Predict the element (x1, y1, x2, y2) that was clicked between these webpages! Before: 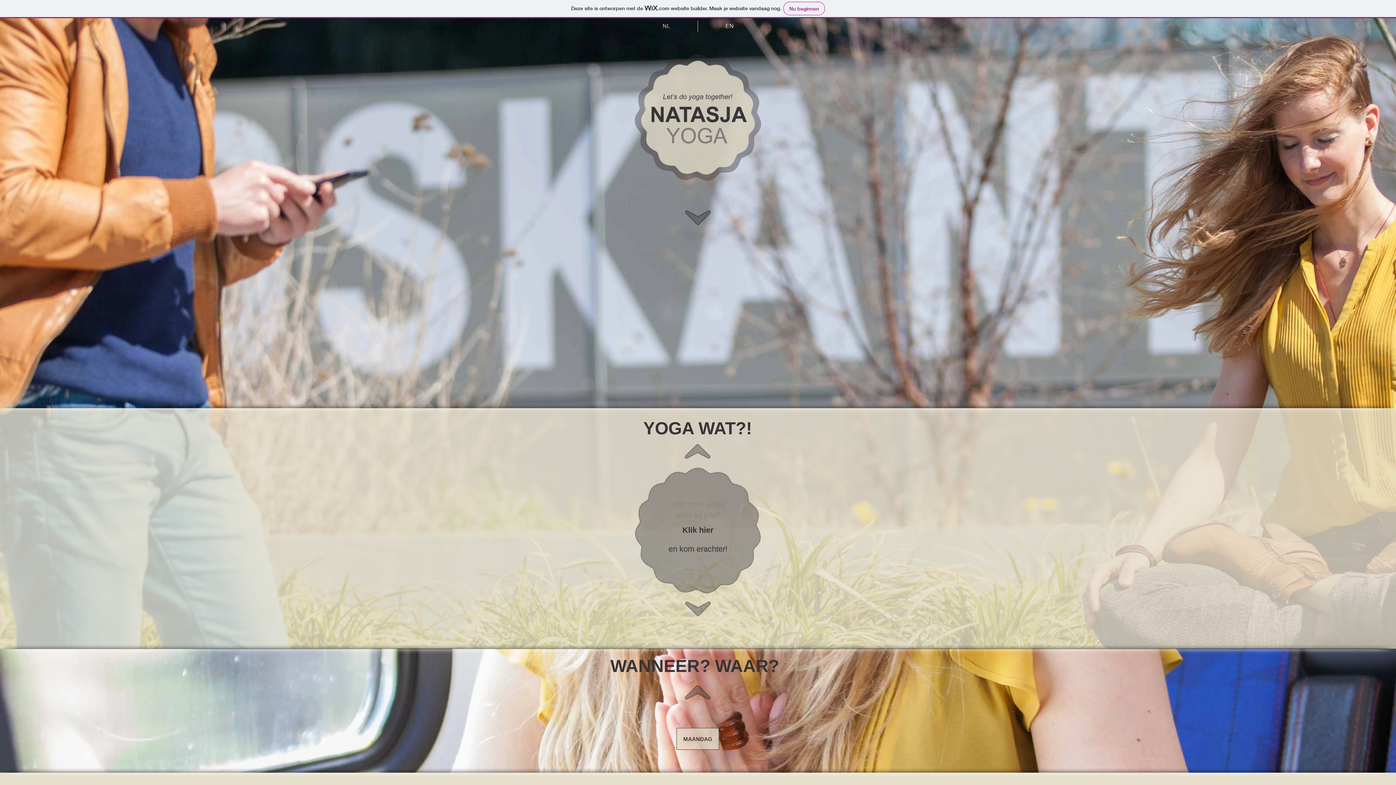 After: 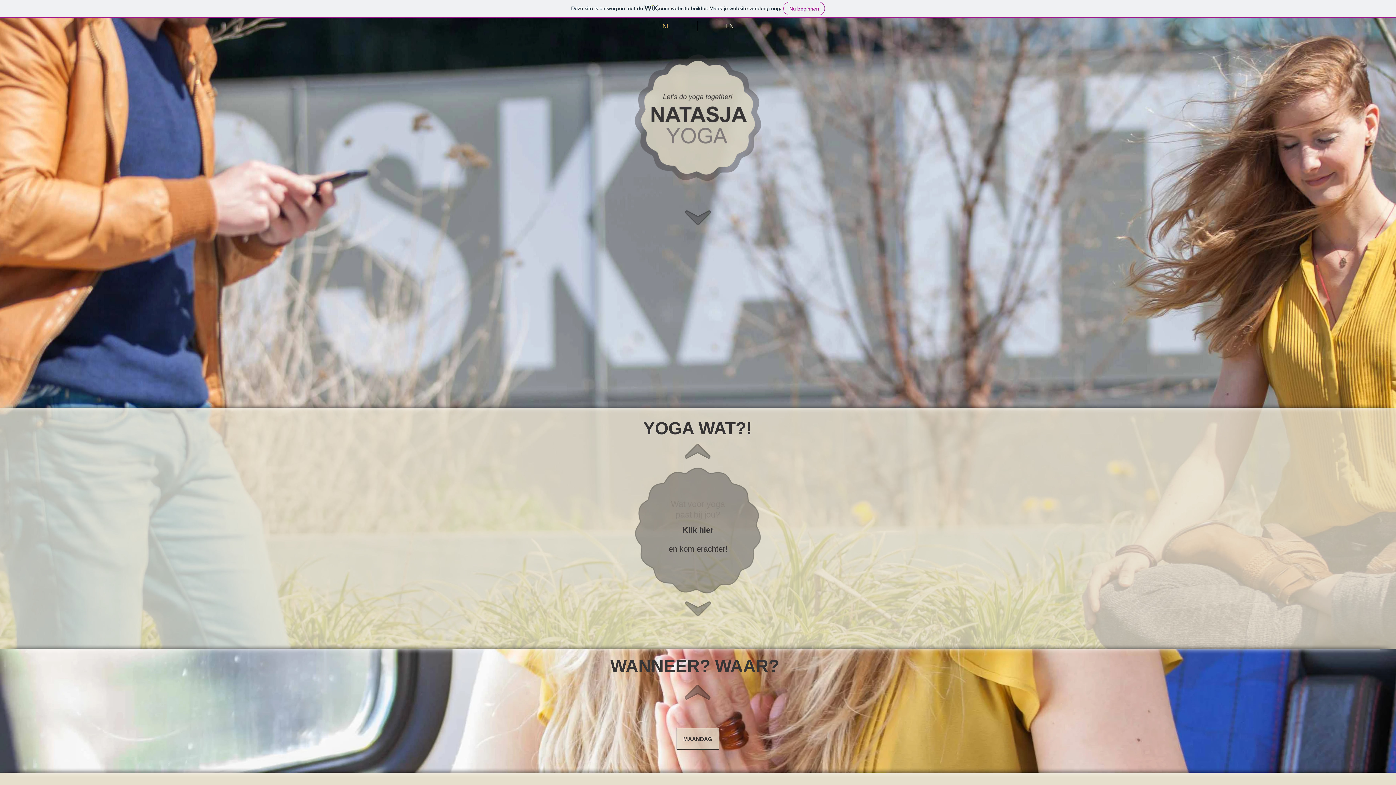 Action: bbox: (684, 684, 711, 700)